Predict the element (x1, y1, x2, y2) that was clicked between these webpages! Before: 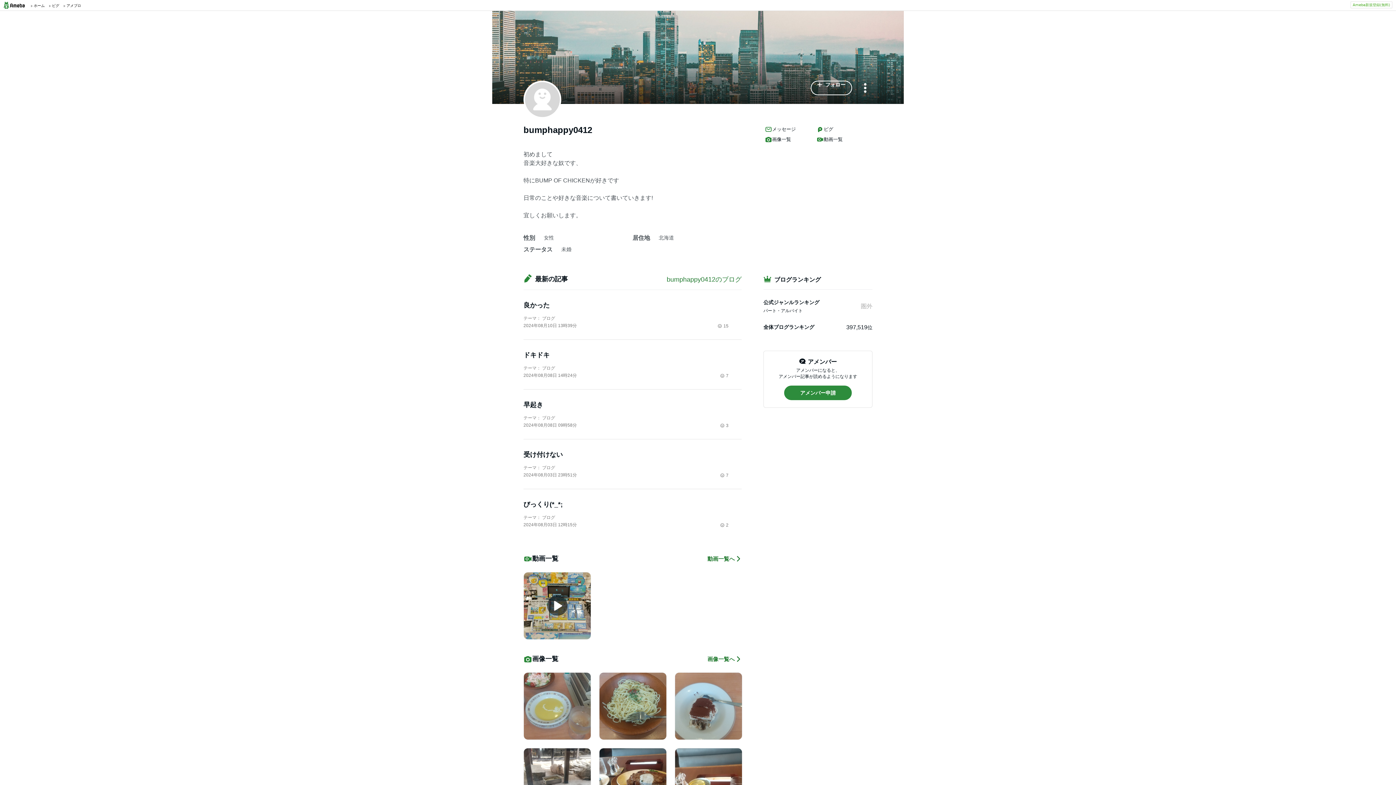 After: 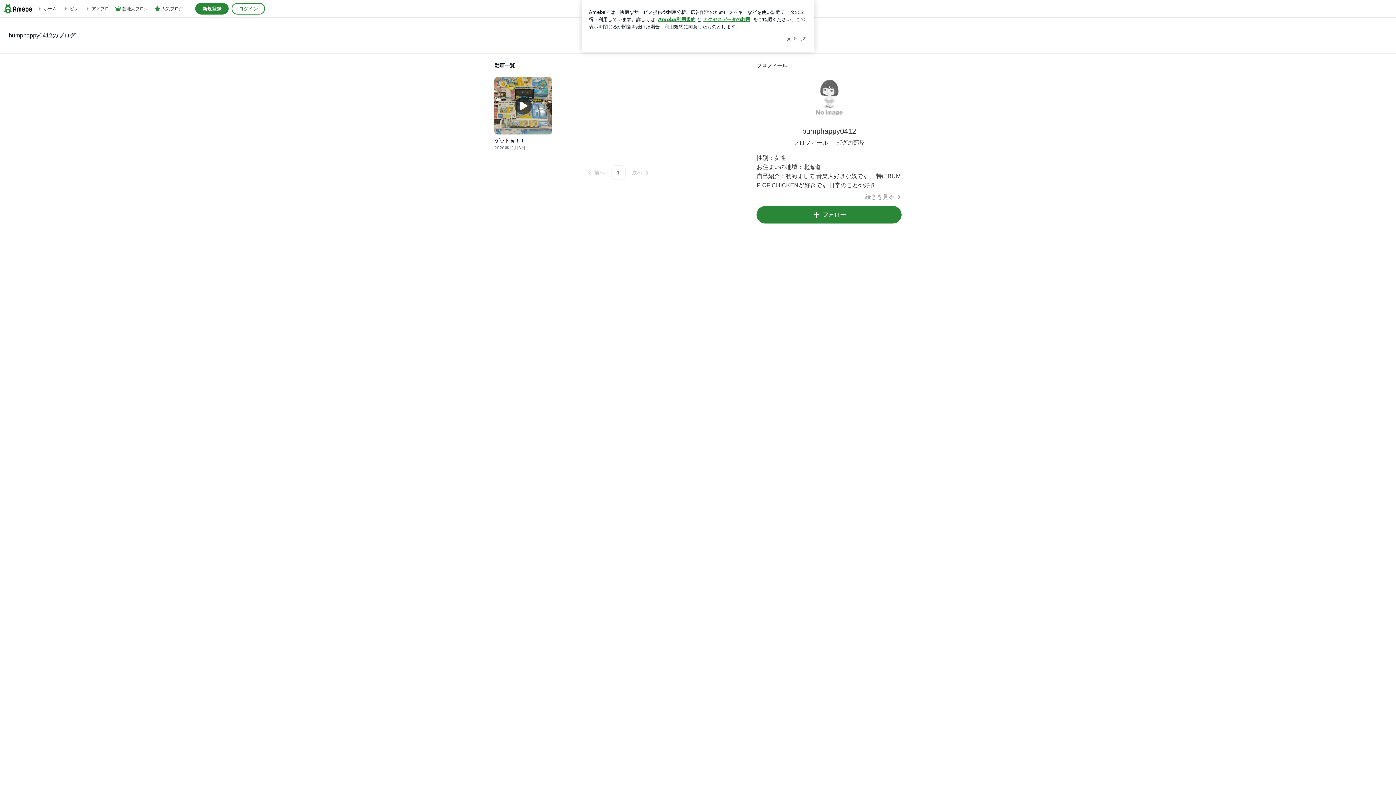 Action: bbox: (815, 134, 866, 144) label: 動画一覧